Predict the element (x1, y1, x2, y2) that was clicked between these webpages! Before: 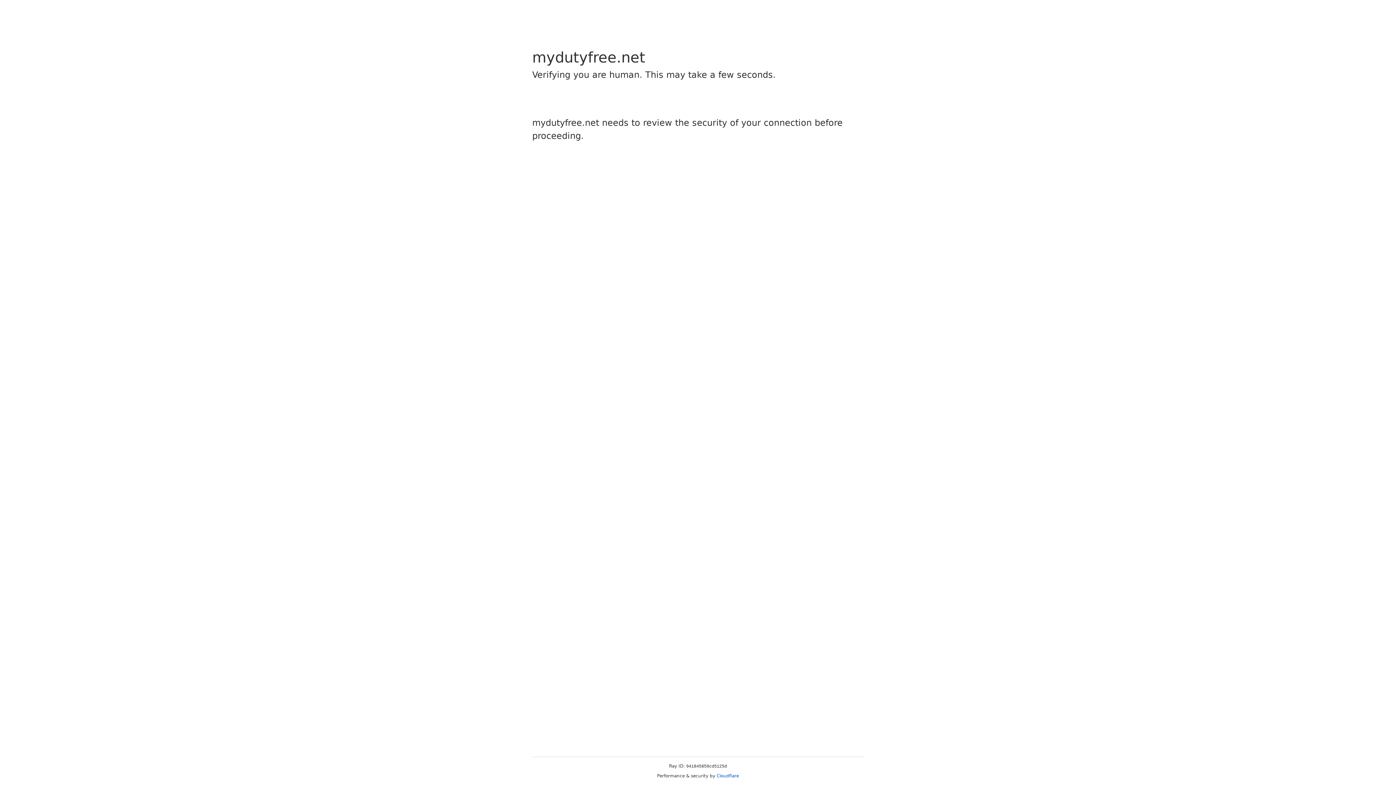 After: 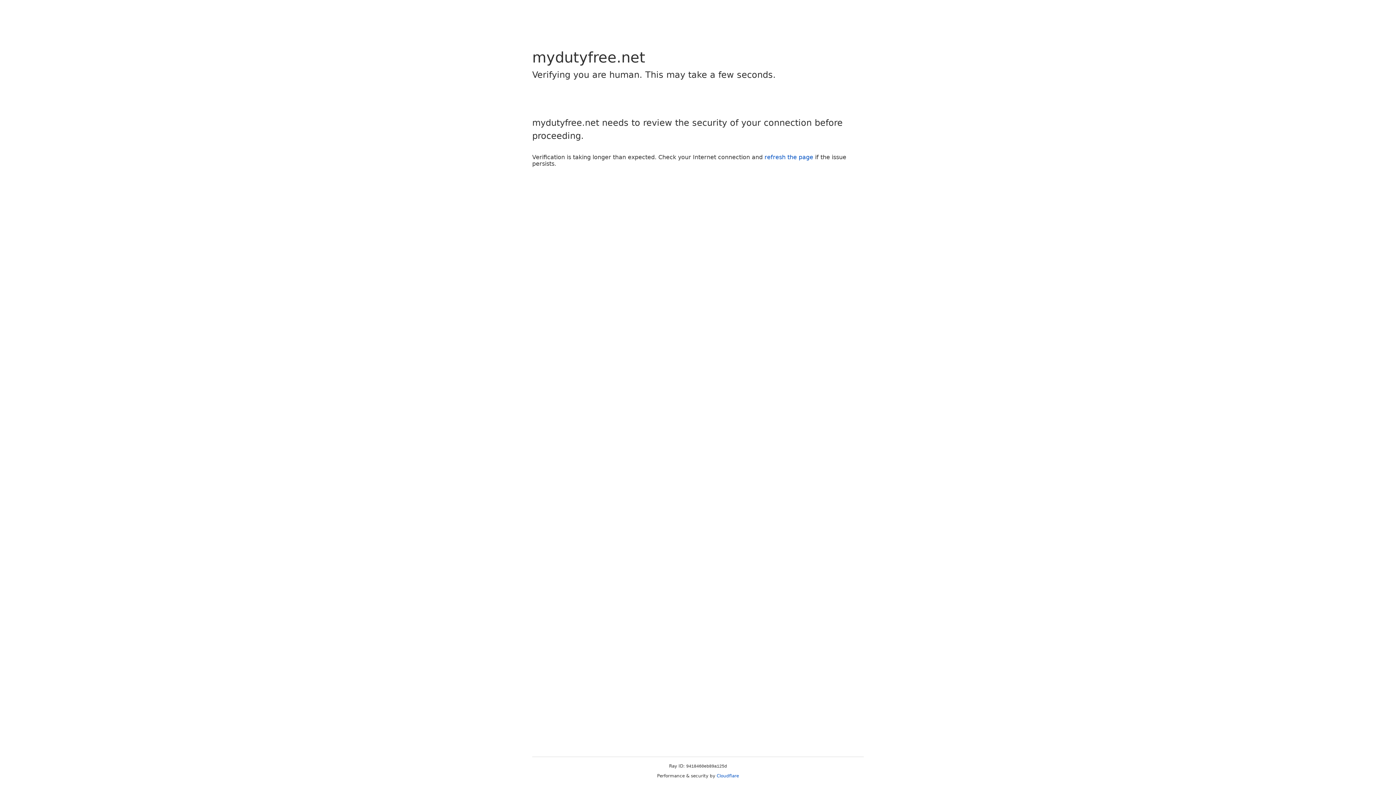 Action: label: Cloudflare bbox: (716, 773, 739, 778)